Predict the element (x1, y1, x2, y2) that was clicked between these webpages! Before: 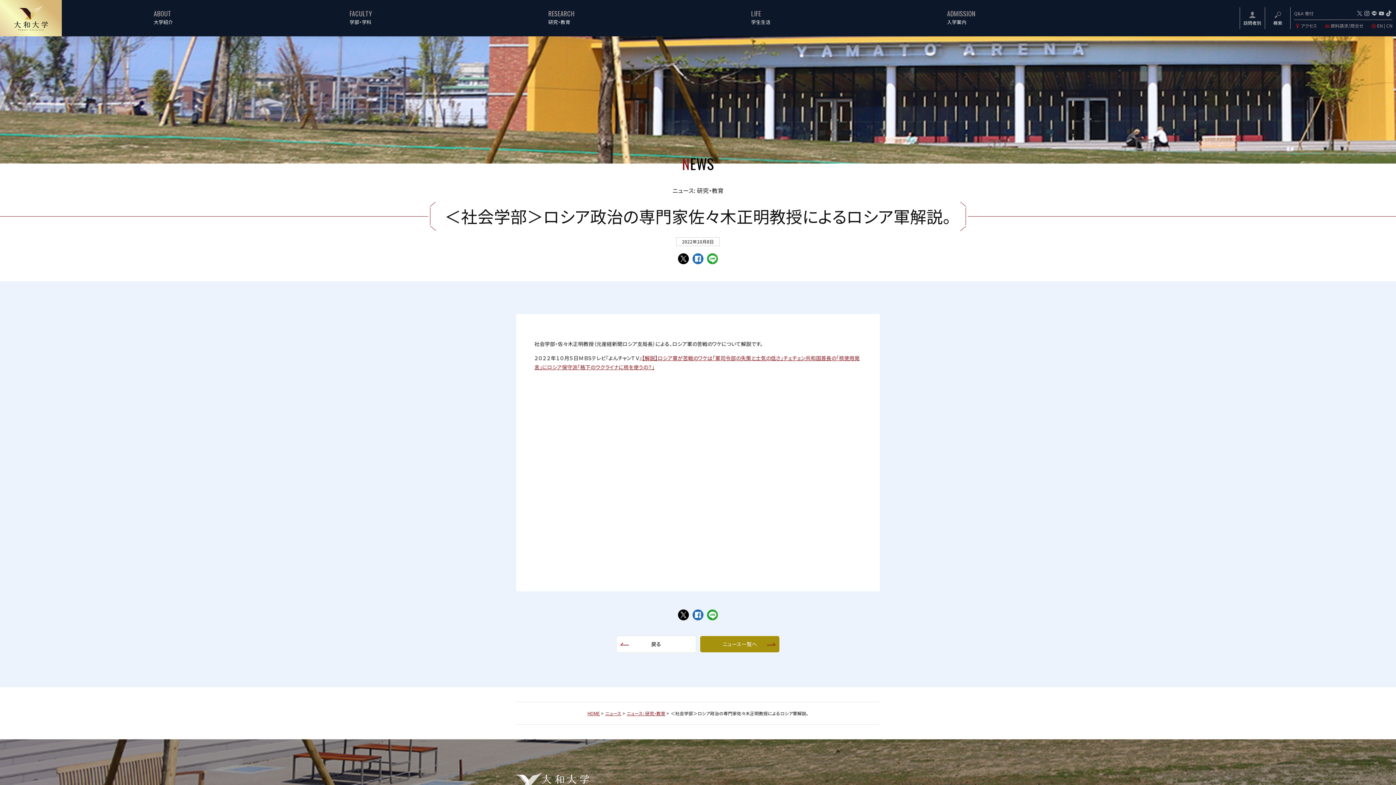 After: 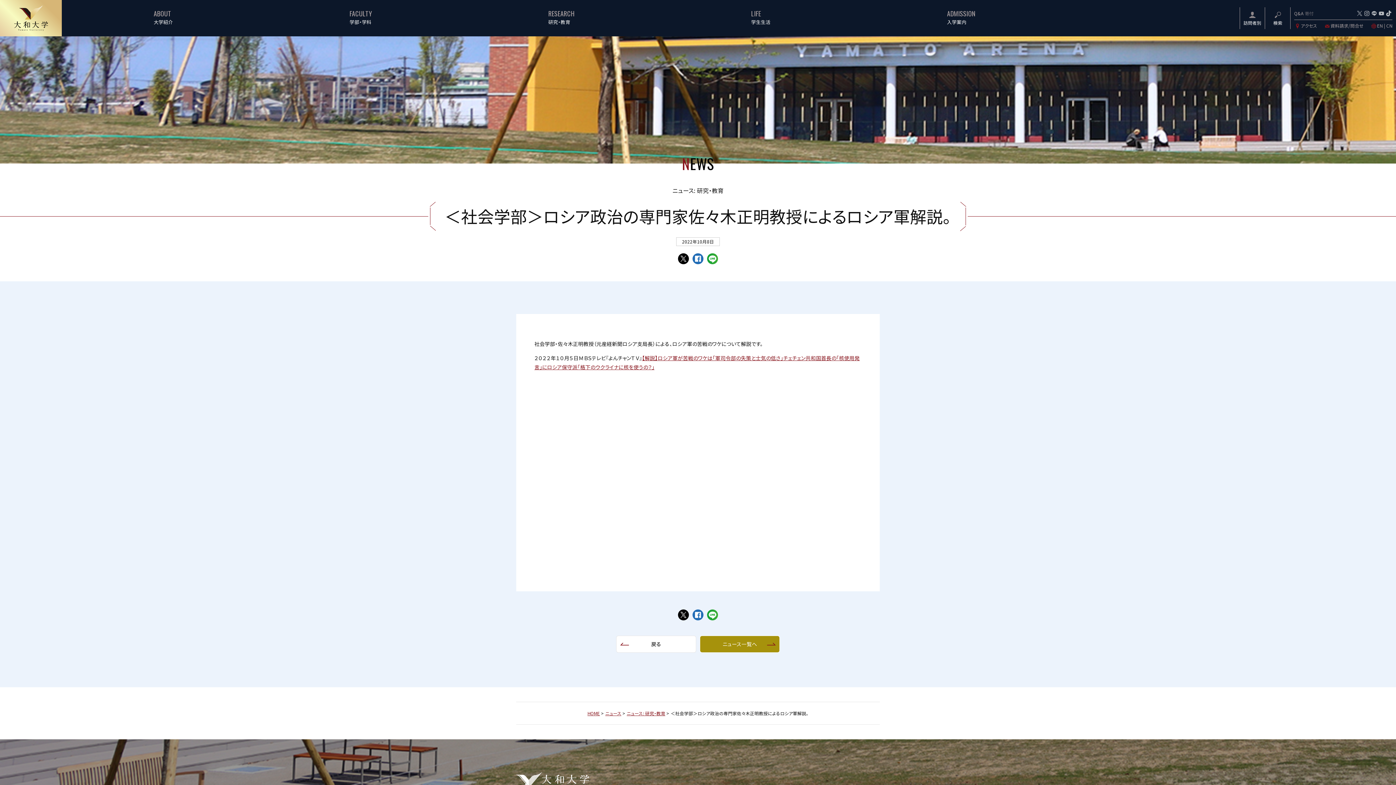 Action: bbox: (1305, 10, 1314, 16) label: 寄付